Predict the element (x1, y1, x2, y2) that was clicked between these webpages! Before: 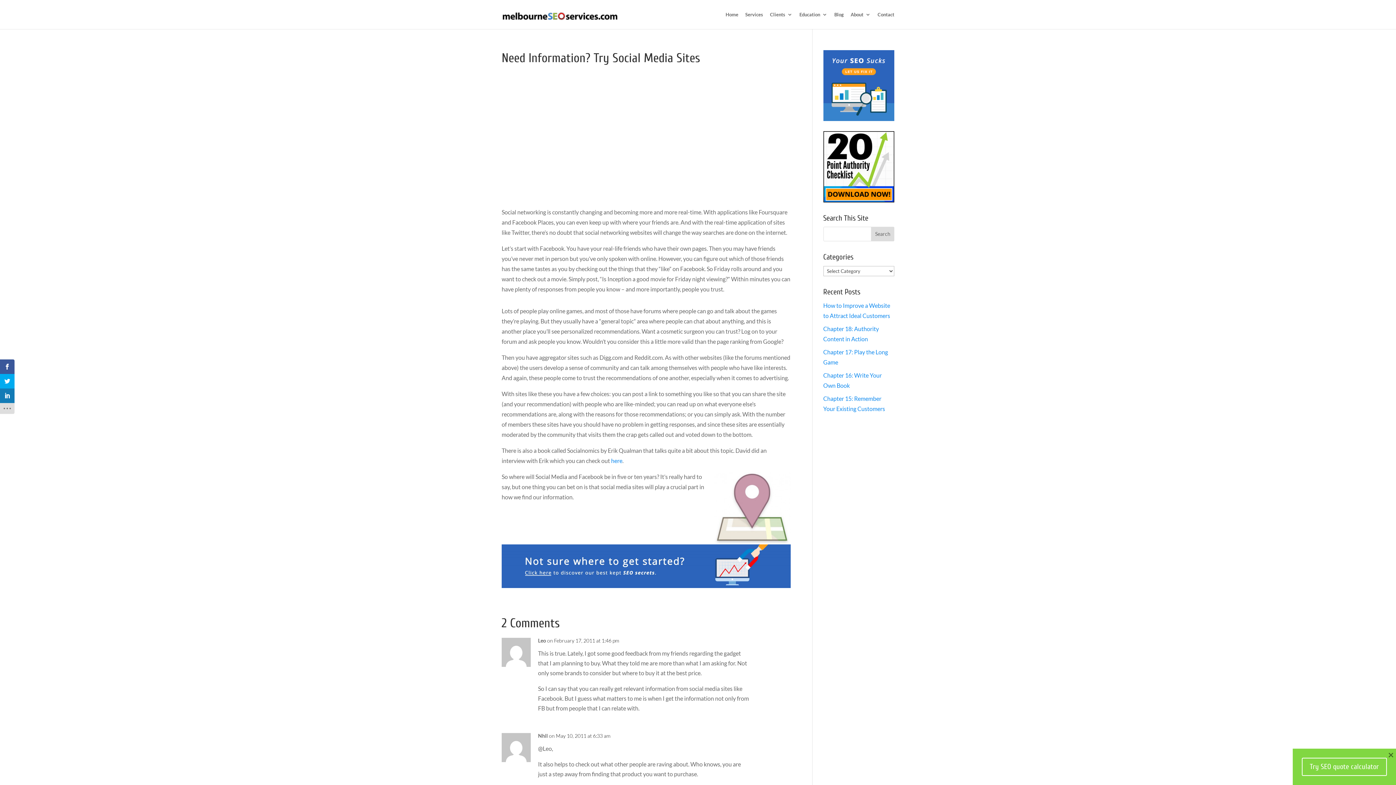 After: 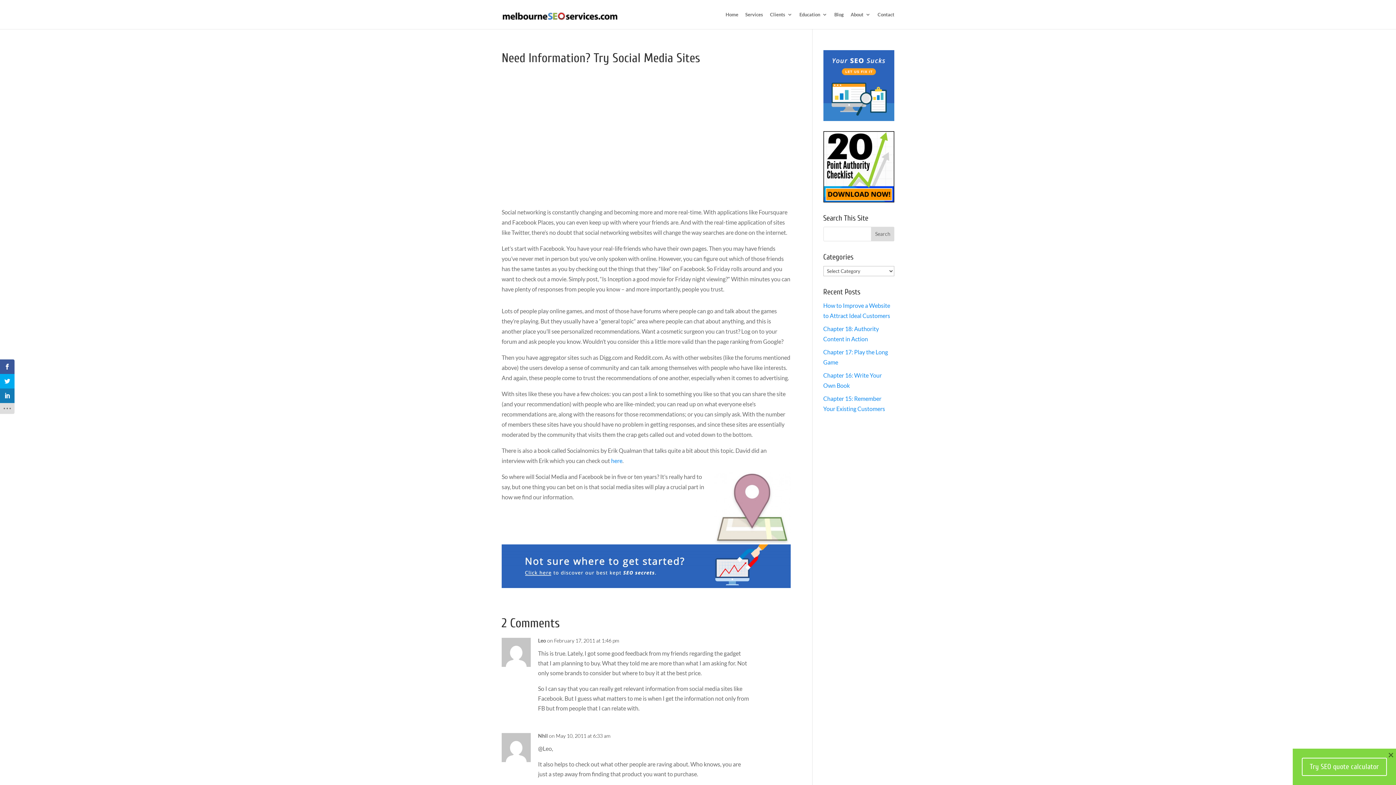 Action: bbox: (823, 131, 894, 202)